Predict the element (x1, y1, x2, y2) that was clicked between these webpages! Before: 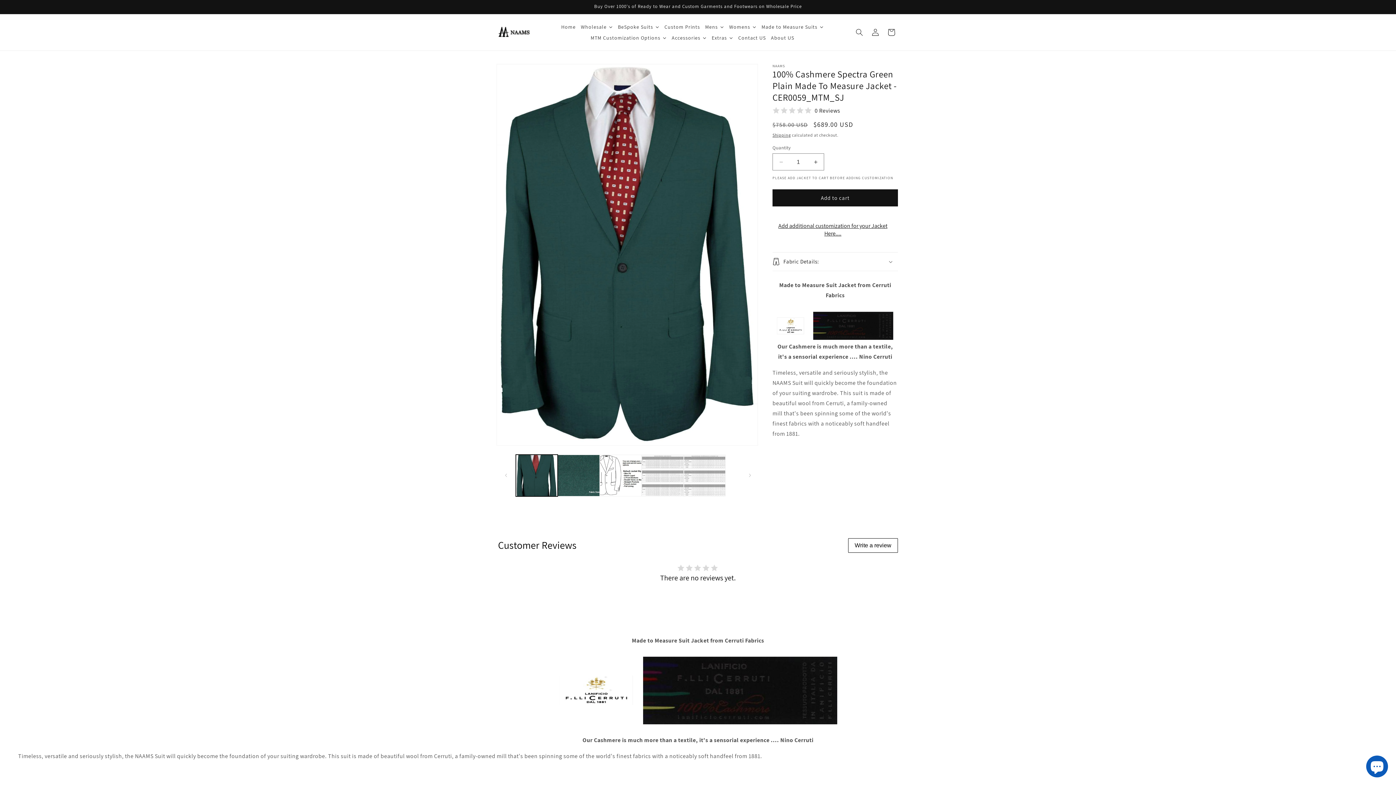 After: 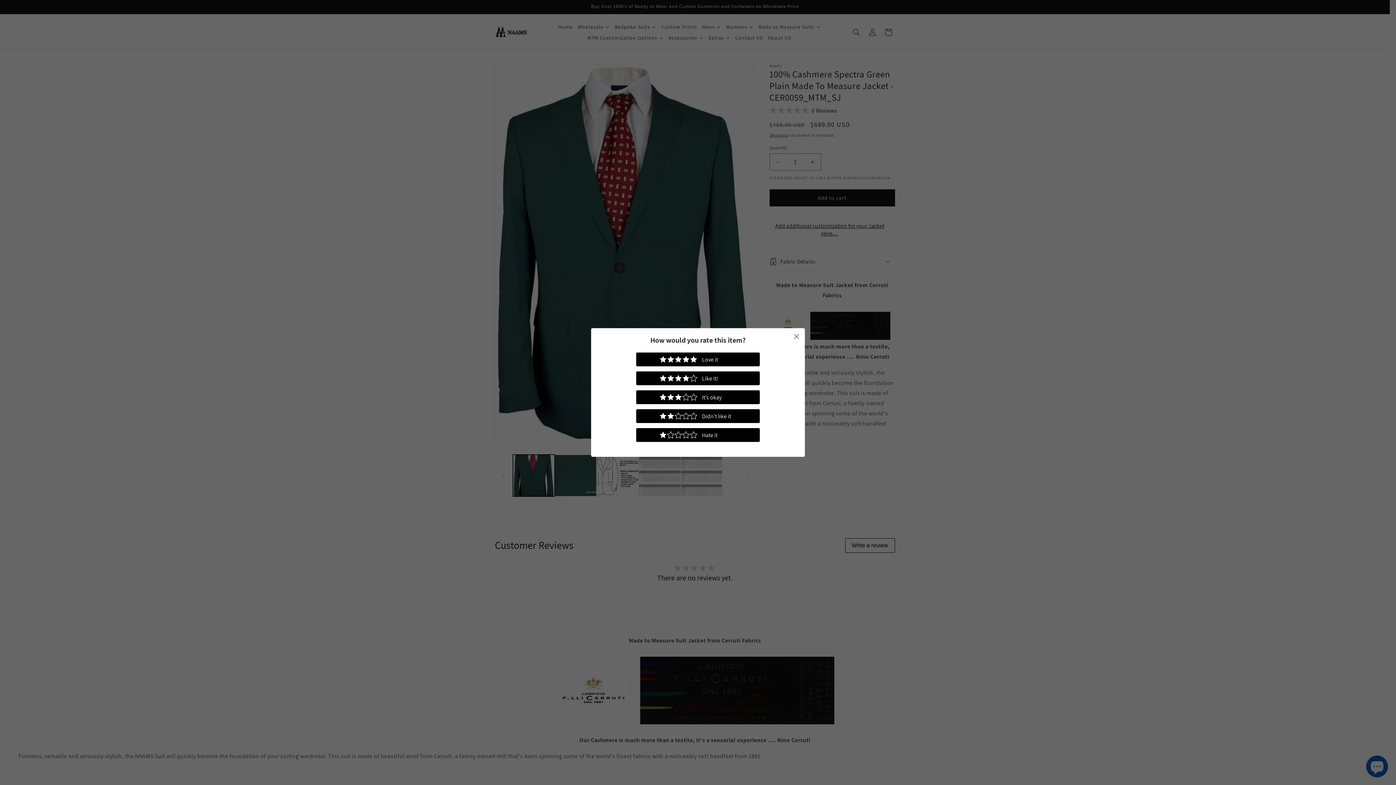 Action: label: Write a review bbox: (848, 538, 898, 553)